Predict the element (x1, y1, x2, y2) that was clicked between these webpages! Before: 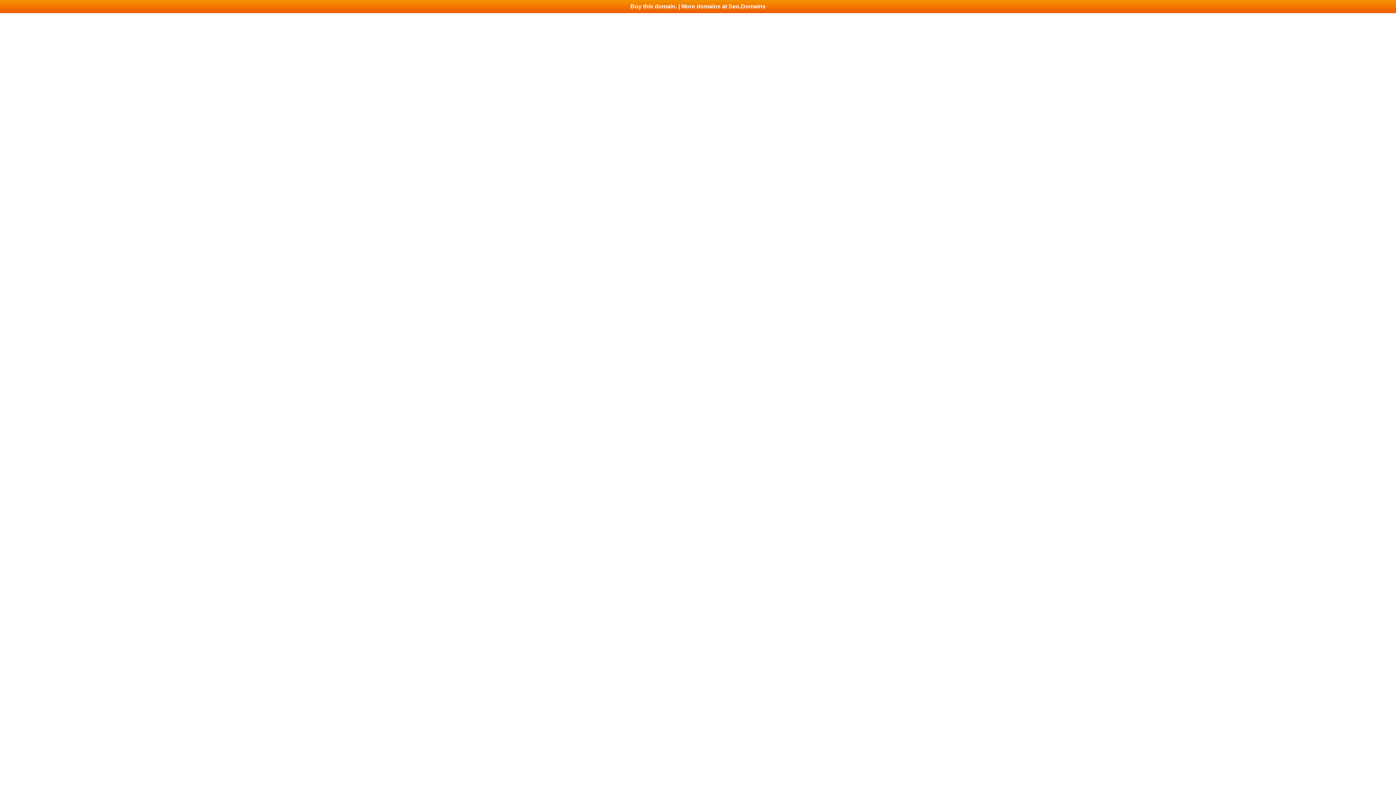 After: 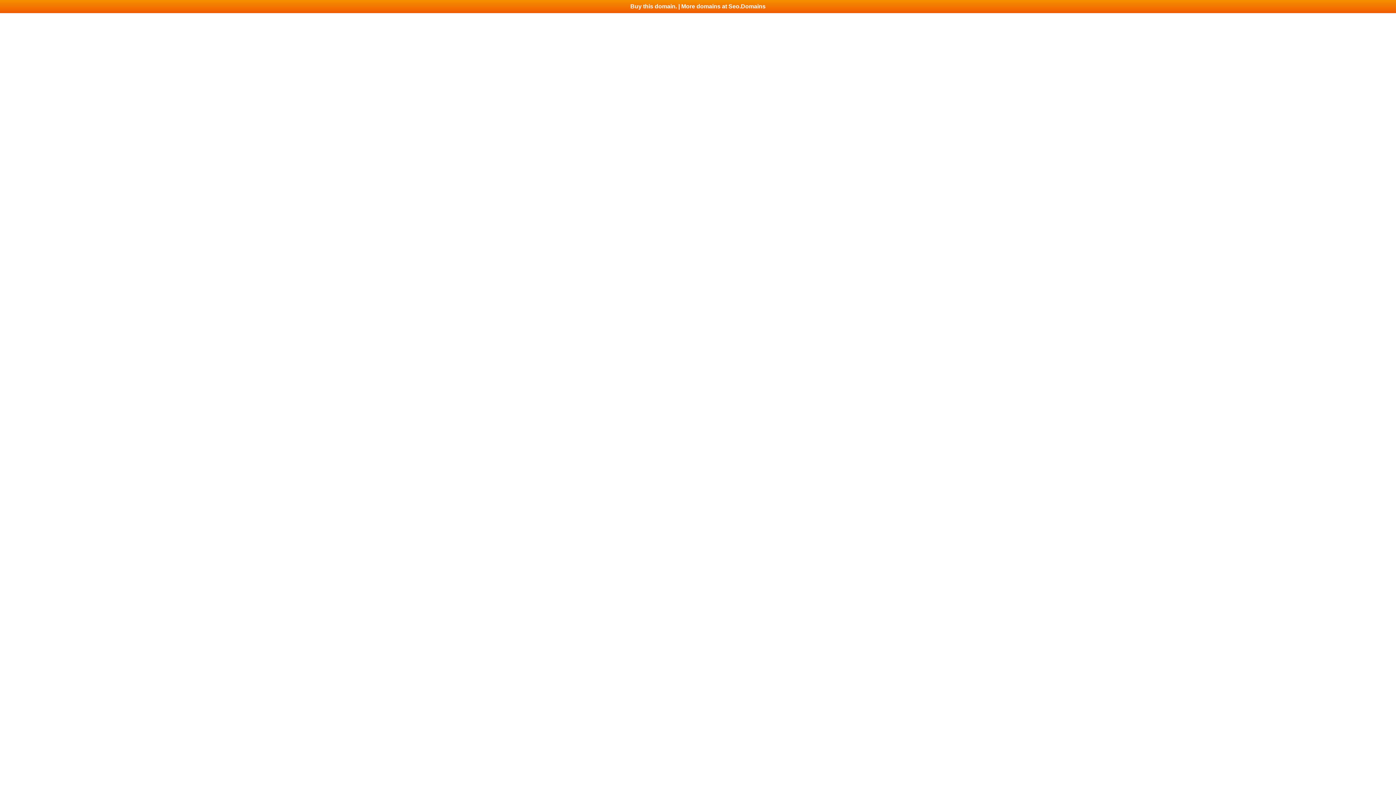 Action: label: Buy this domain. | More domains at Seo.Domains bbox: (0, 0, 1396, 13)